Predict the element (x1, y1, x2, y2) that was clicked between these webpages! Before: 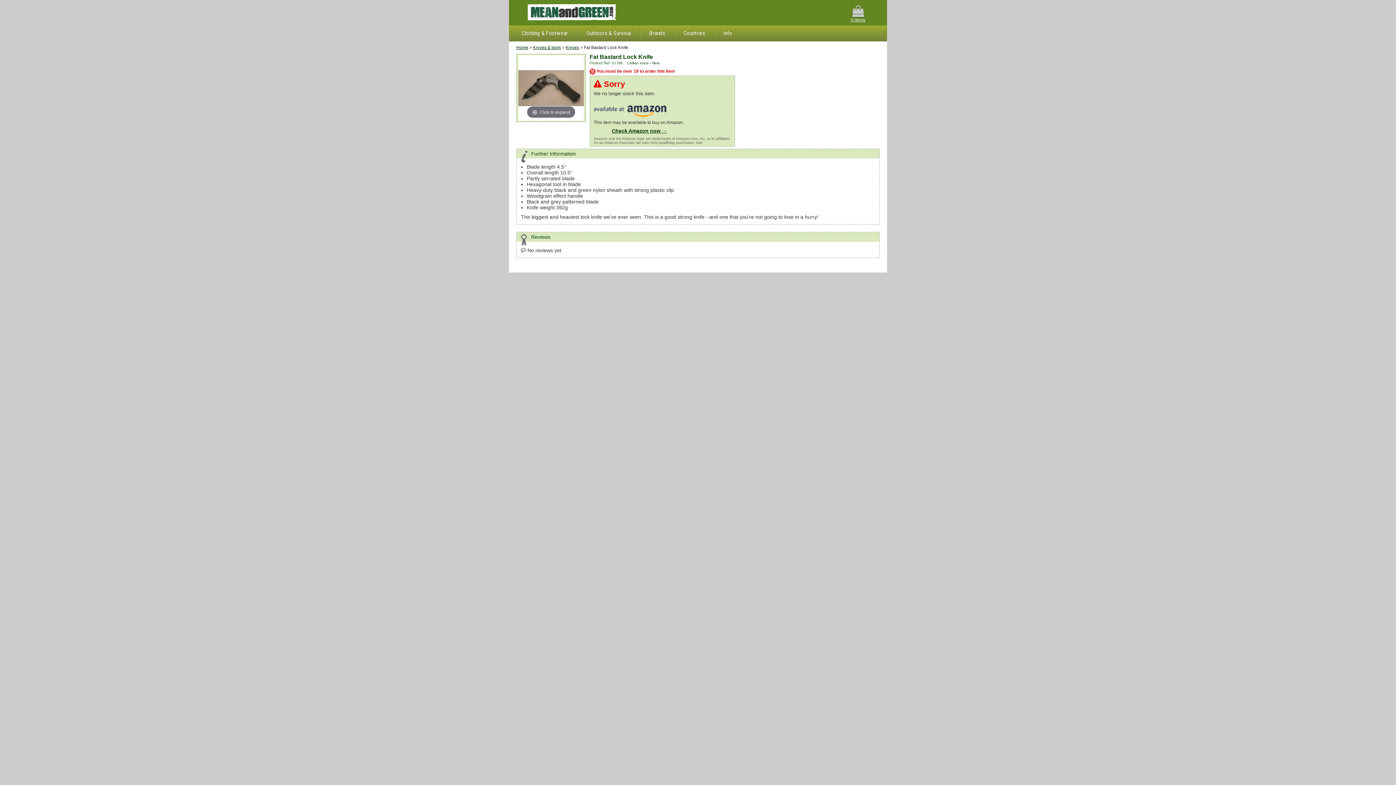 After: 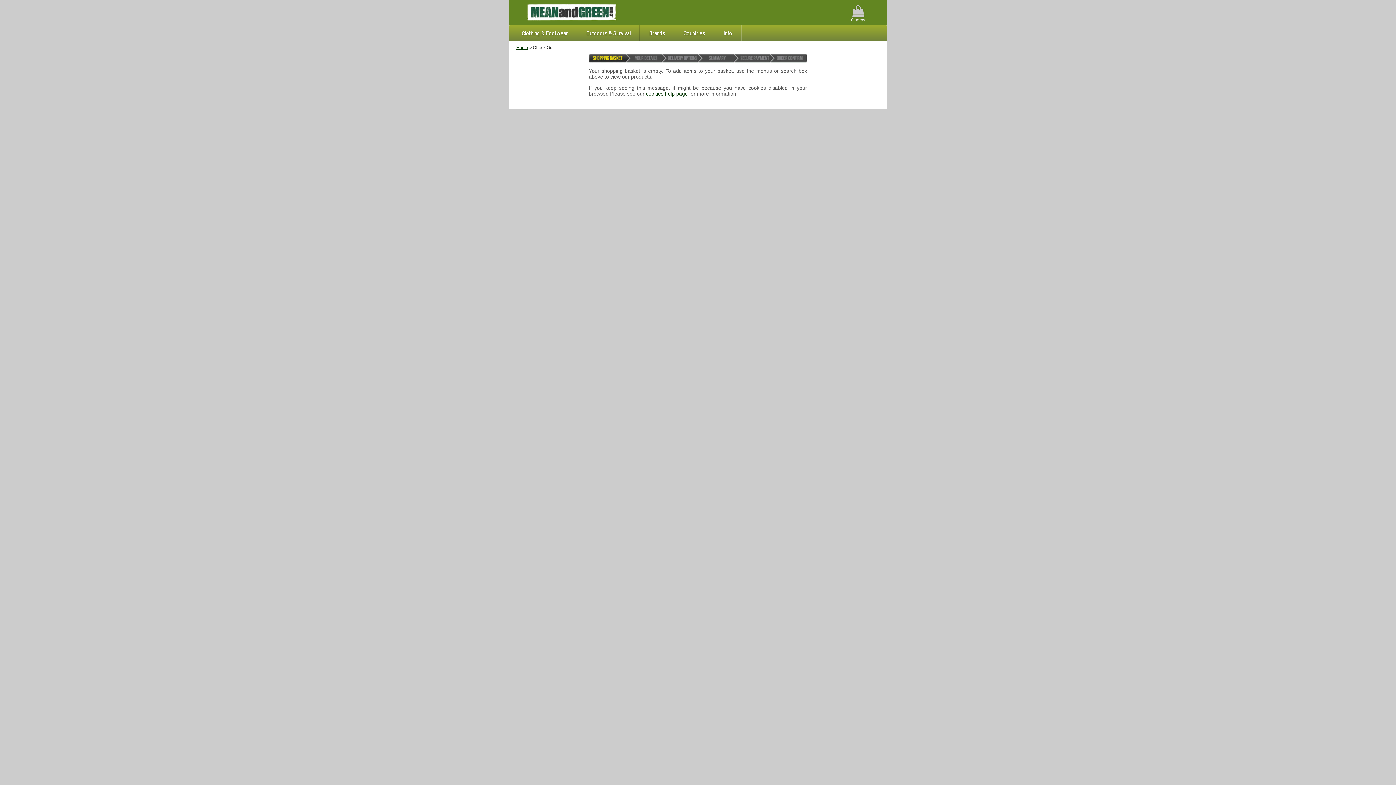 Action: bbox: (851, 5, 865, 22) label: 
0 items